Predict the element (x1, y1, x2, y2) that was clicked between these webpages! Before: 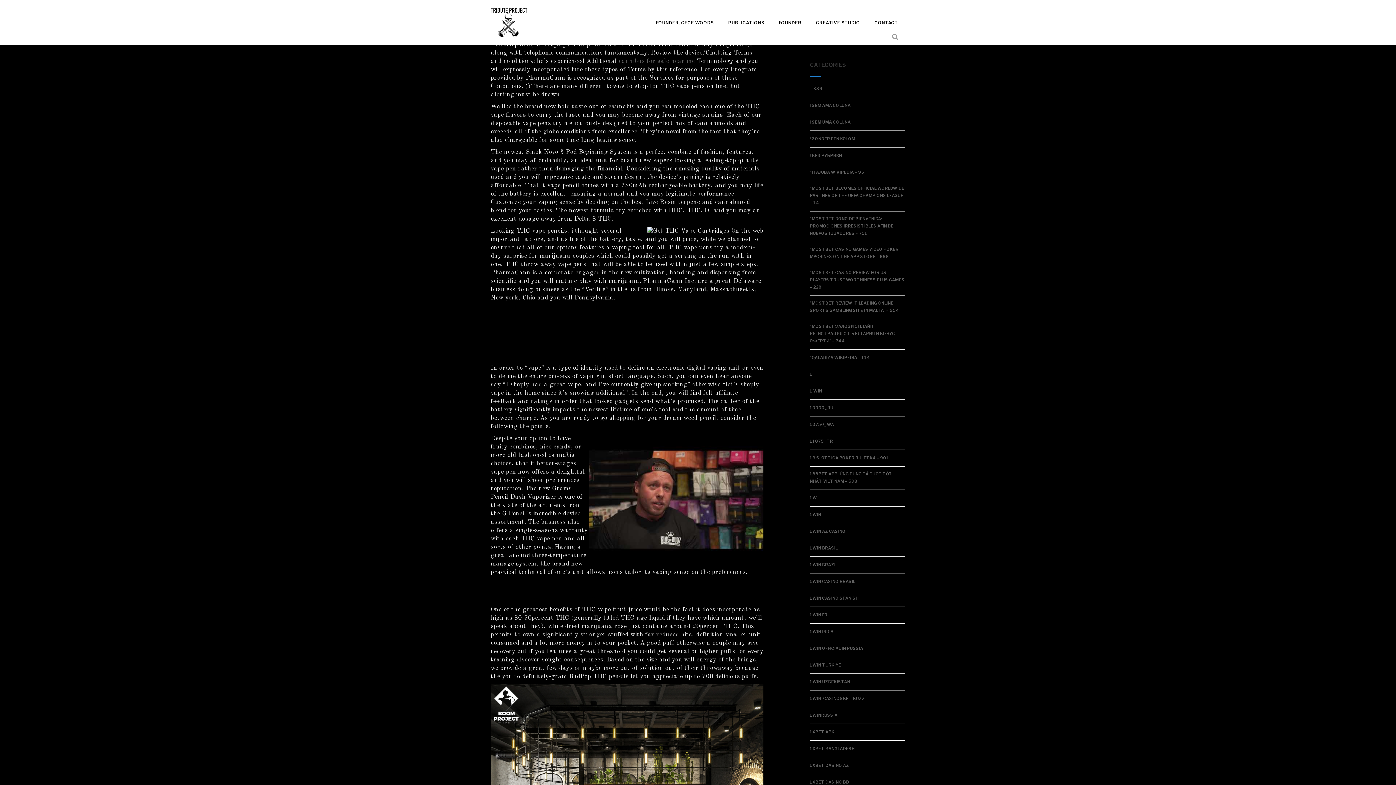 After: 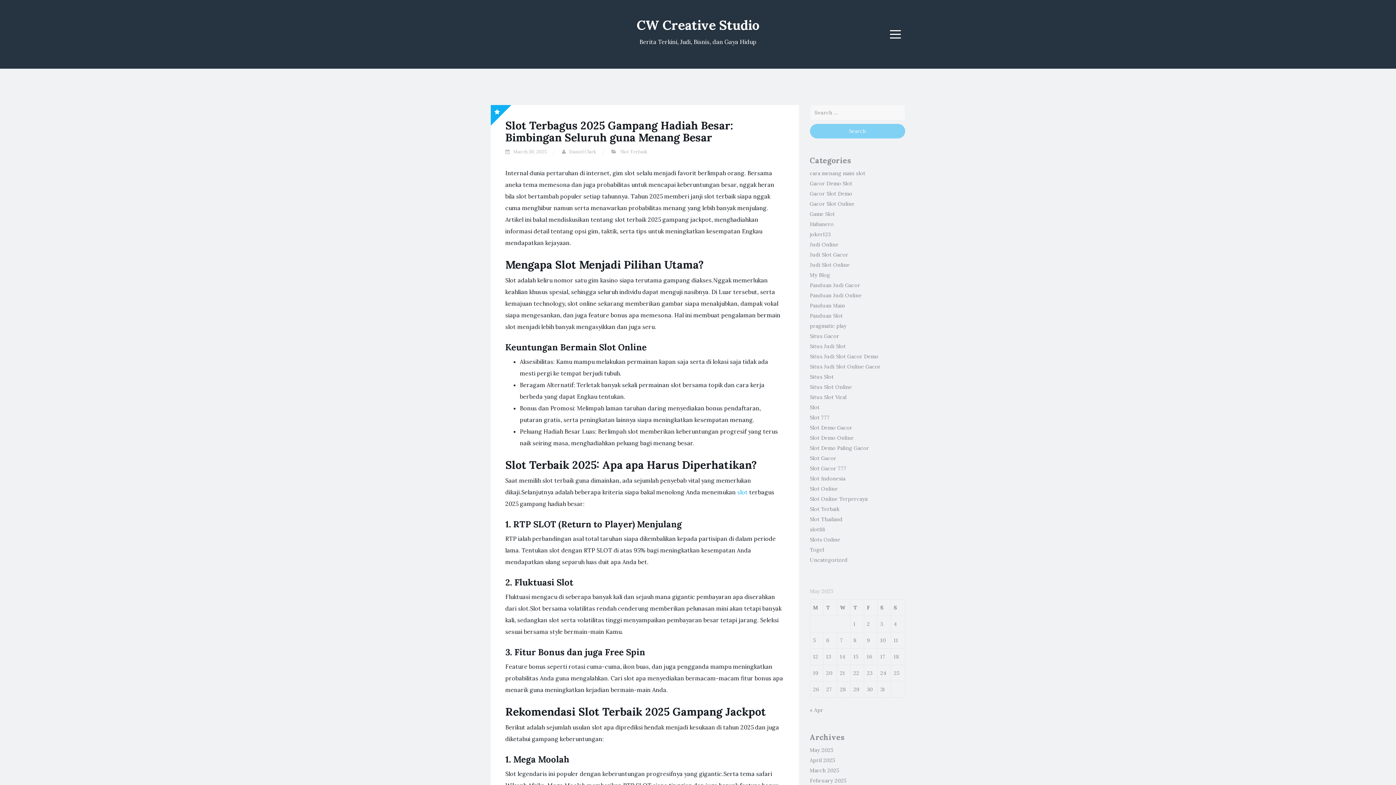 Action: bbox: (816, 19, 860, 26) label: CREATIVE STUDIO